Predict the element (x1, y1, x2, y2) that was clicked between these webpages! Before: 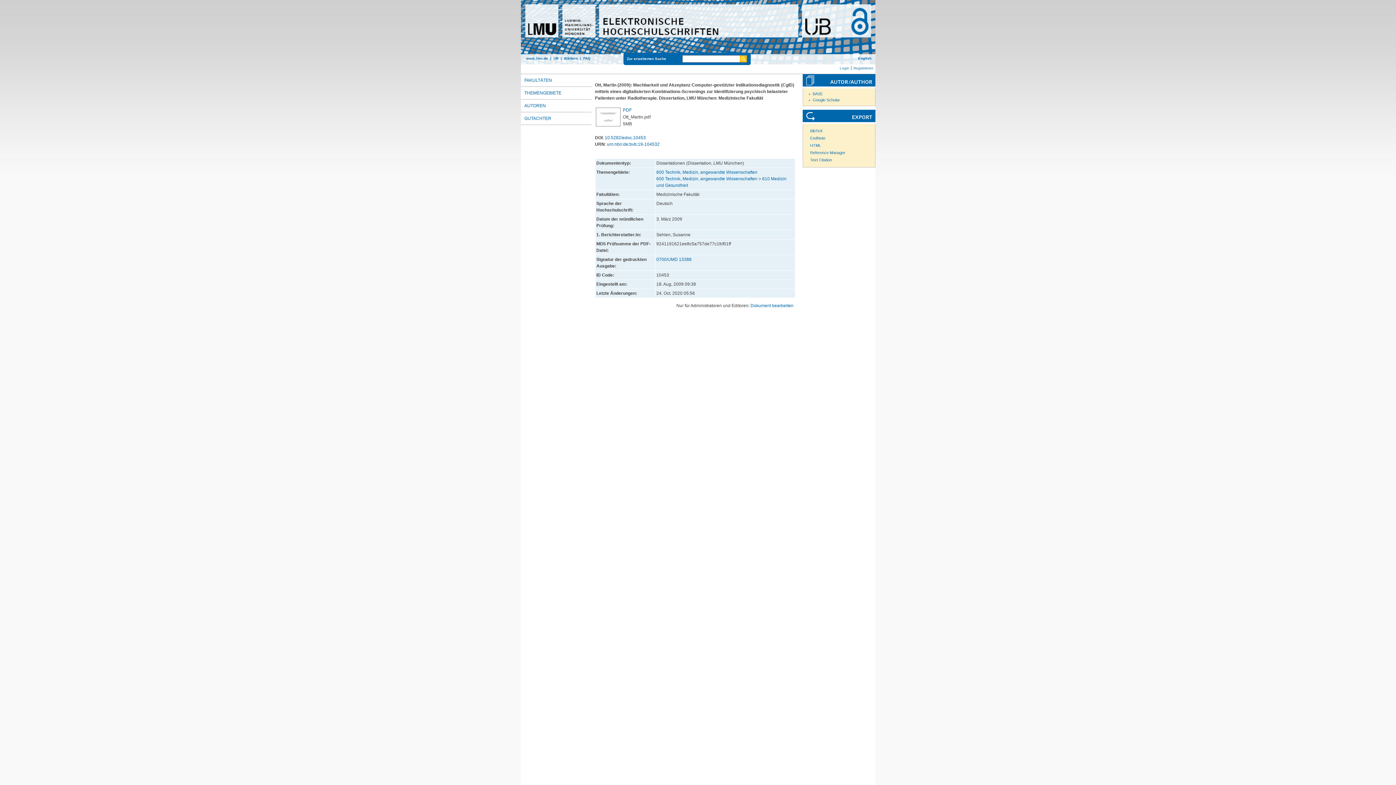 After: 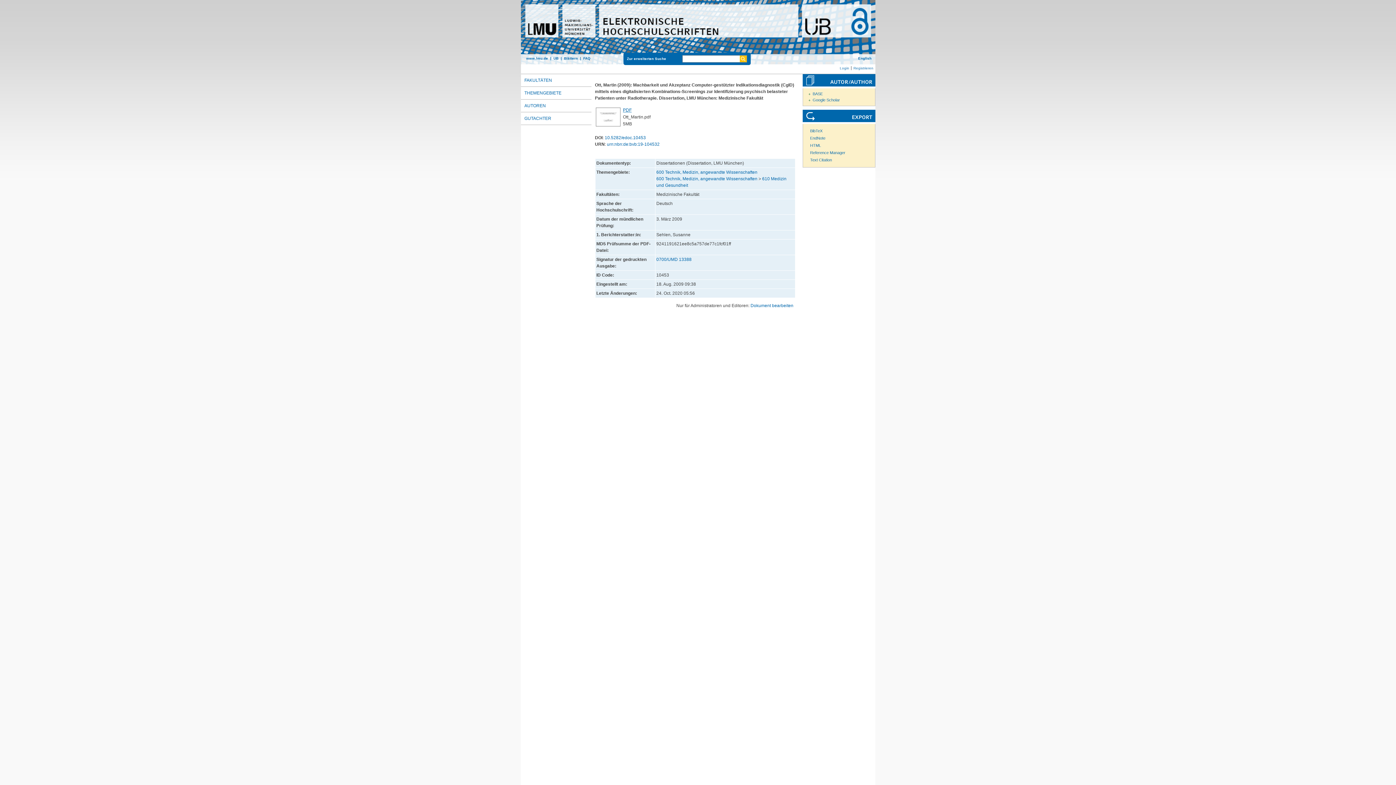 Action: label: PDF bbox: (623, 107, 631, 112)